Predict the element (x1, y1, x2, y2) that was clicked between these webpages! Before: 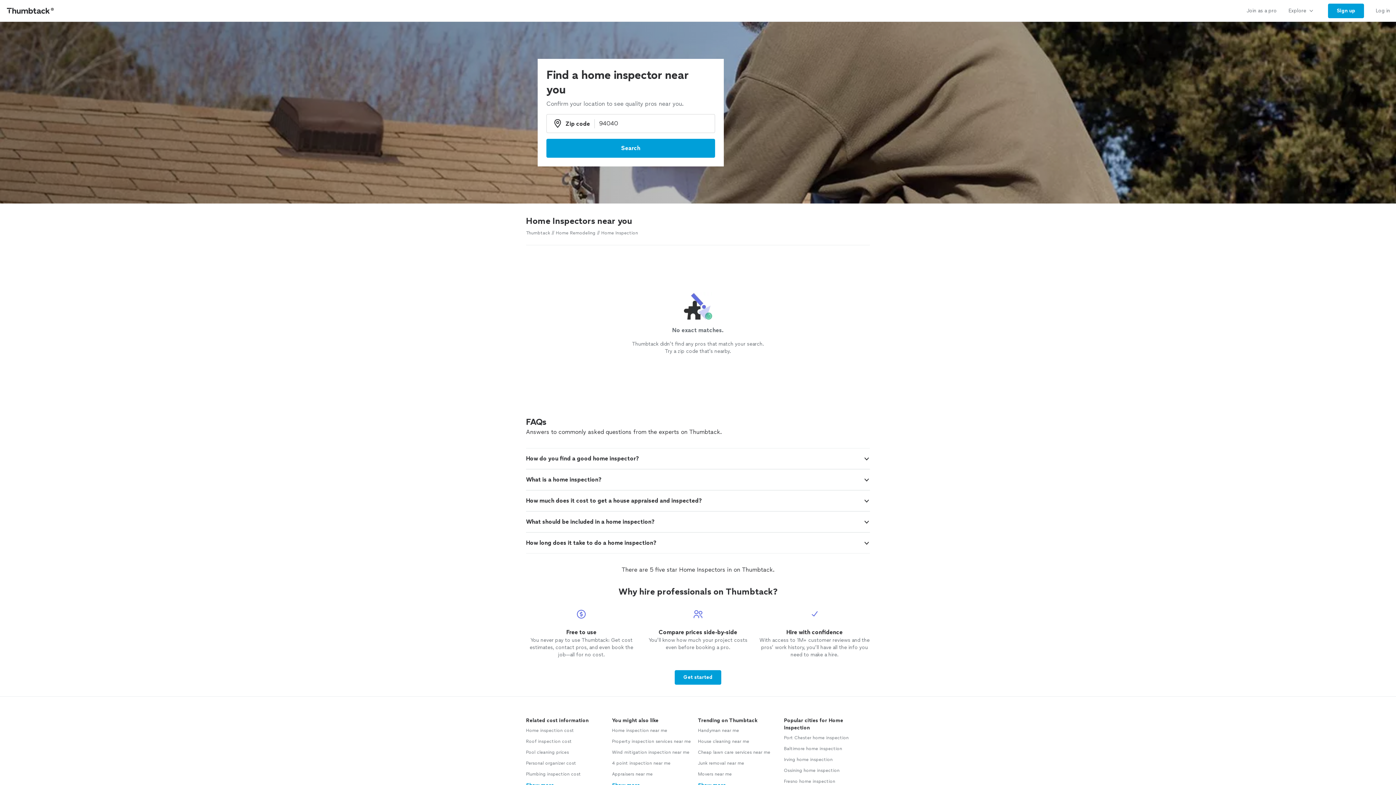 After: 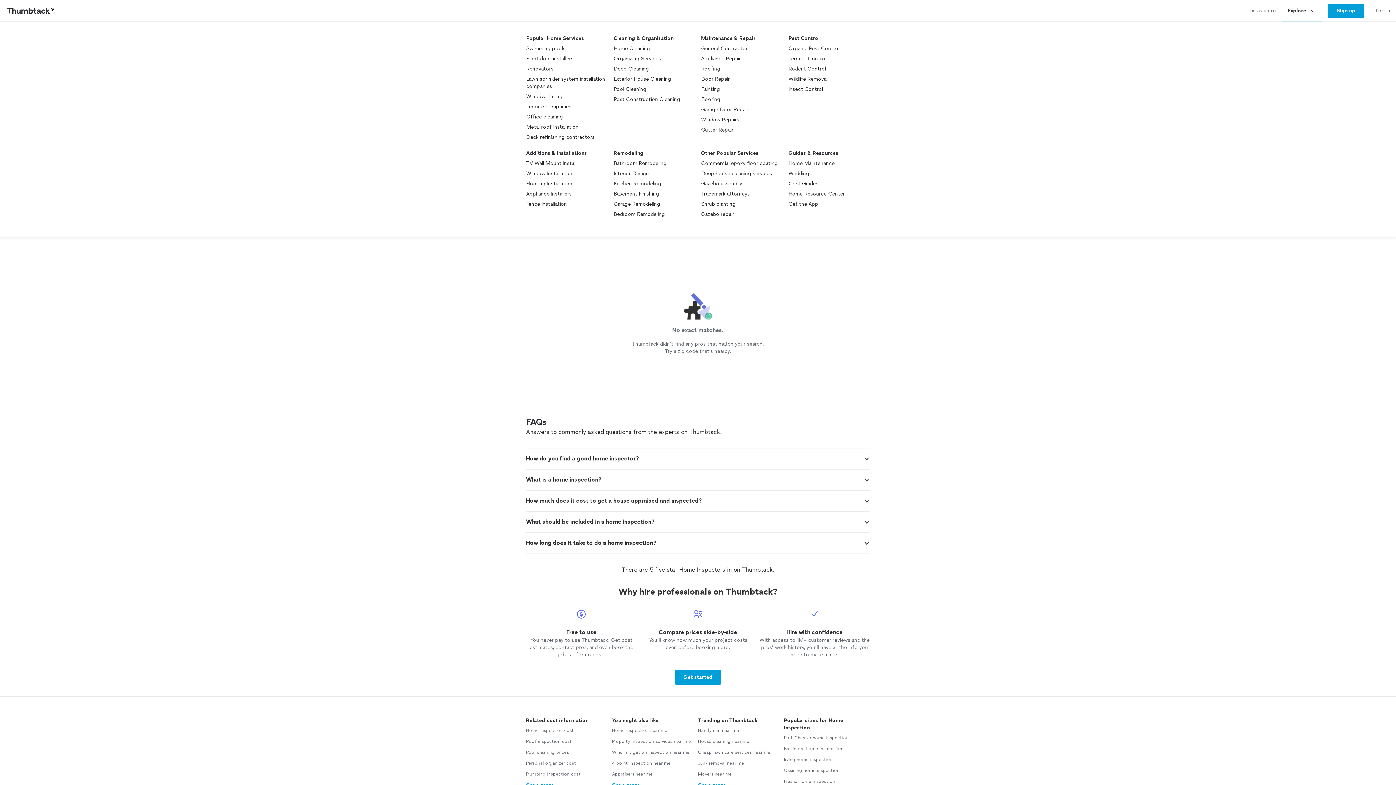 Action: label: Explore bbox: (1282, 0, 1322, 21)